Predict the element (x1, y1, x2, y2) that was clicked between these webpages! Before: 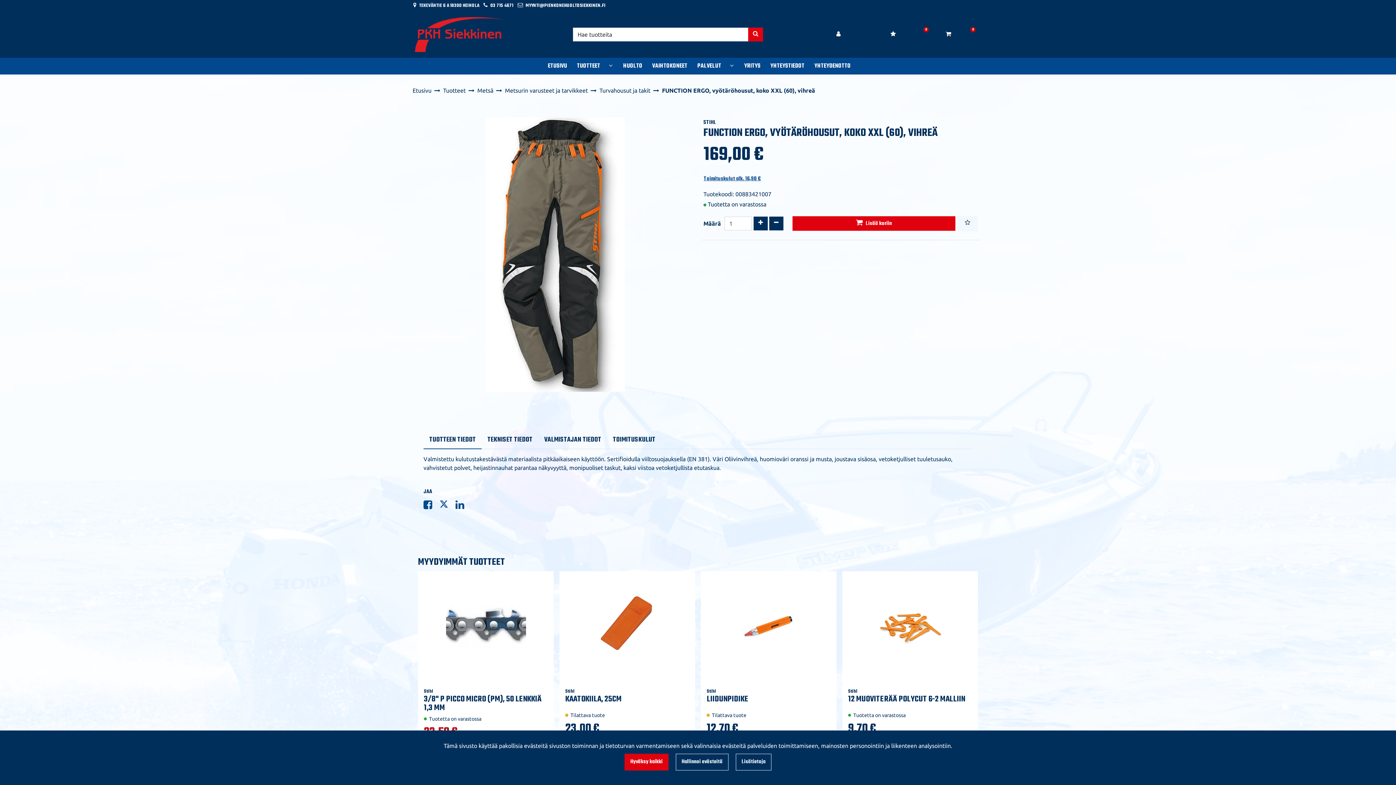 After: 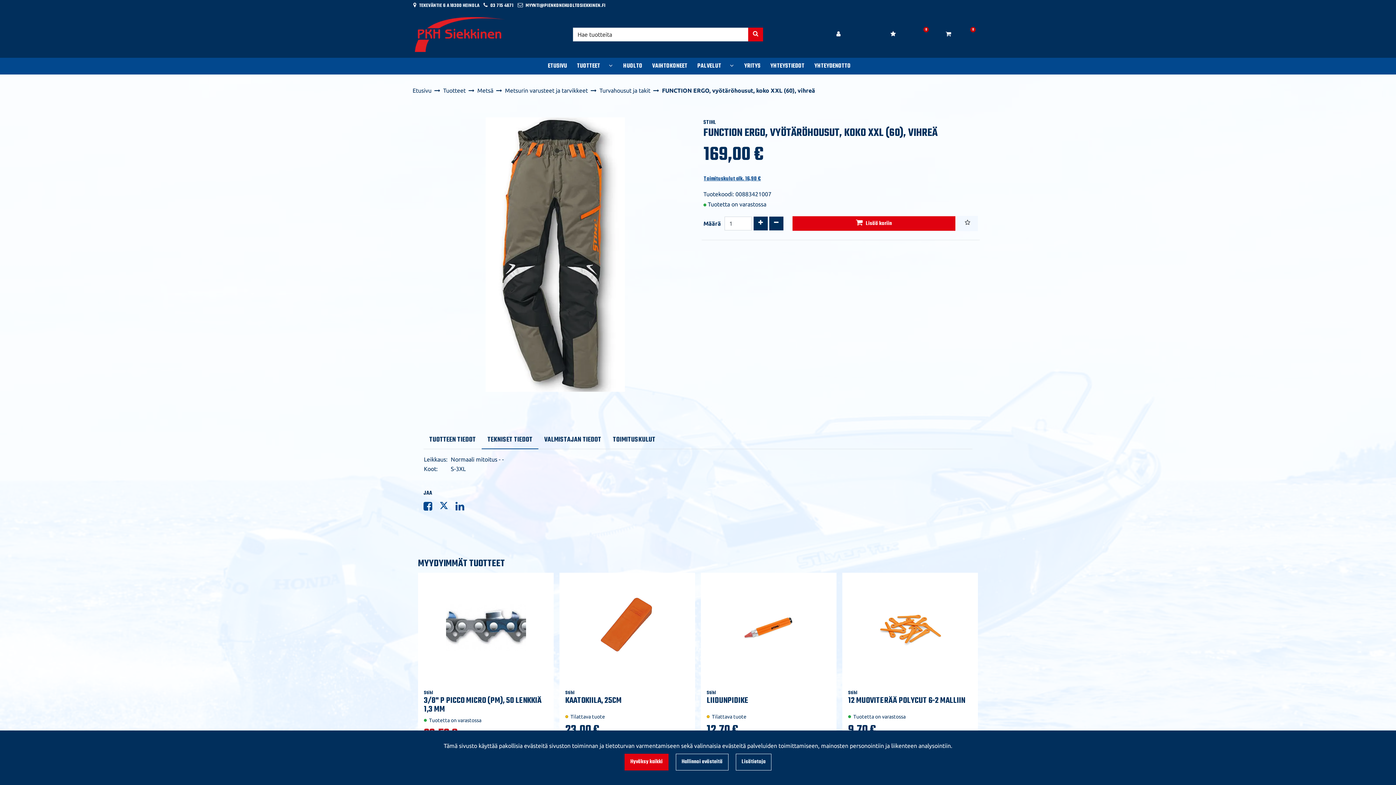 Action: bbox: (481, 431, 538, 448) label: TEKNISET TIEDOT